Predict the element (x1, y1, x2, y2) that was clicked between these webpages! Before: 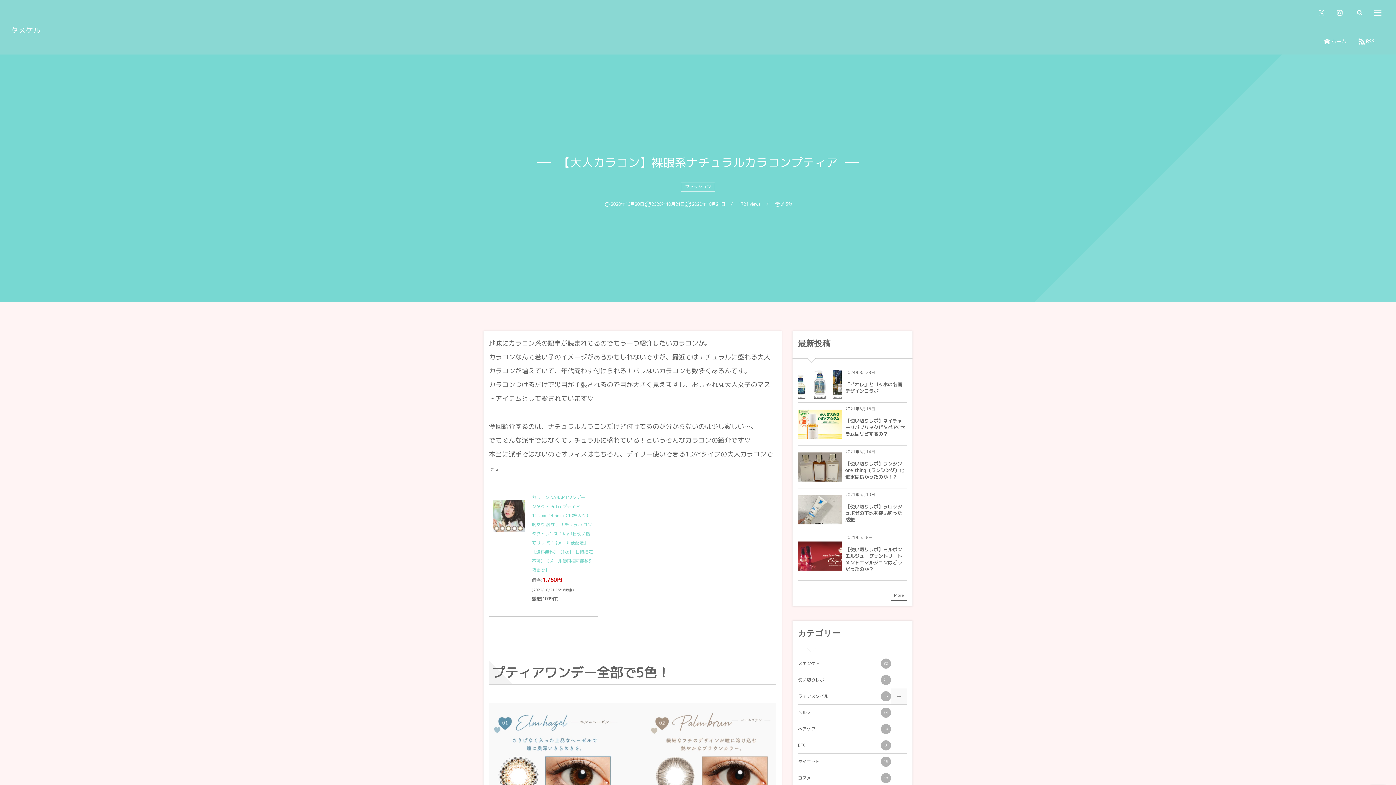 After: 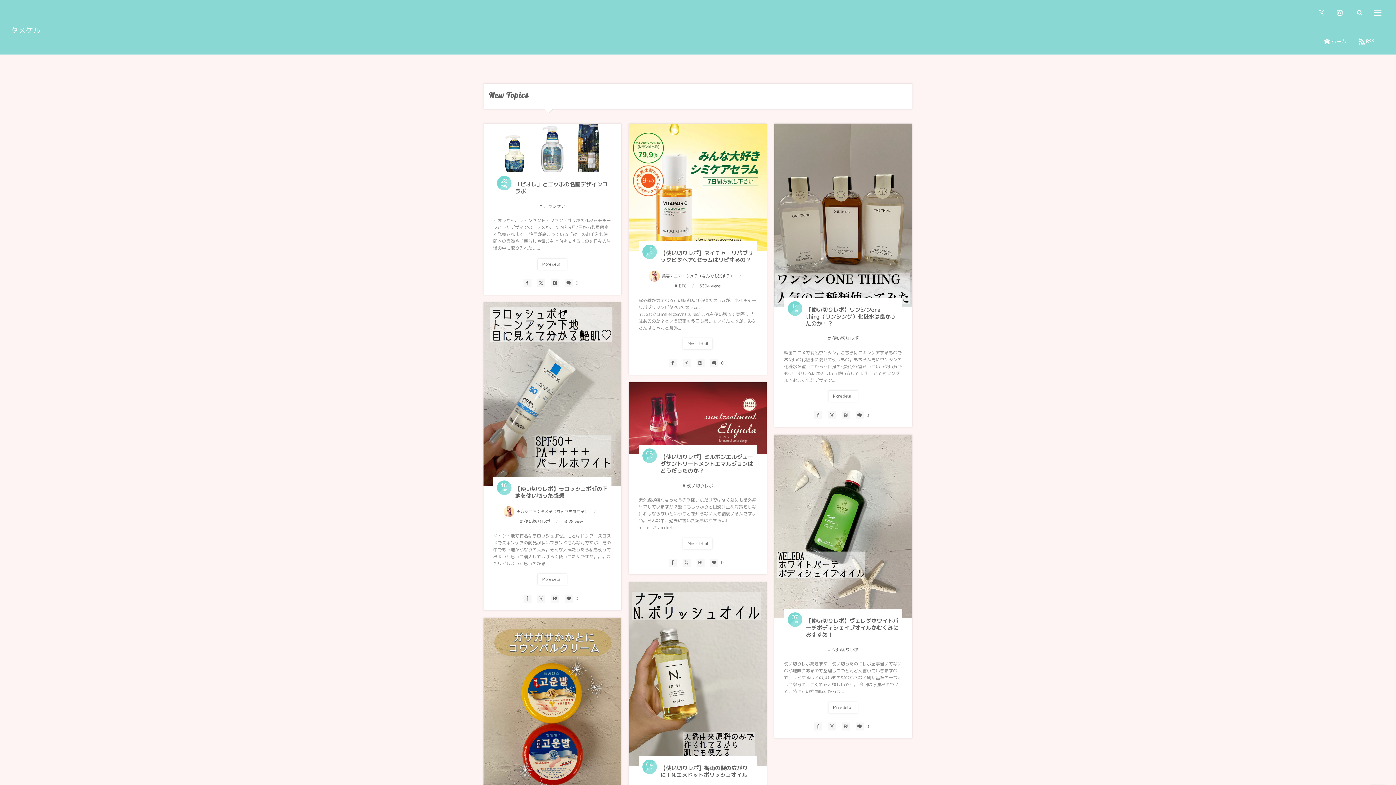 Action: bbox: (890, 590, 907, 601) label: More